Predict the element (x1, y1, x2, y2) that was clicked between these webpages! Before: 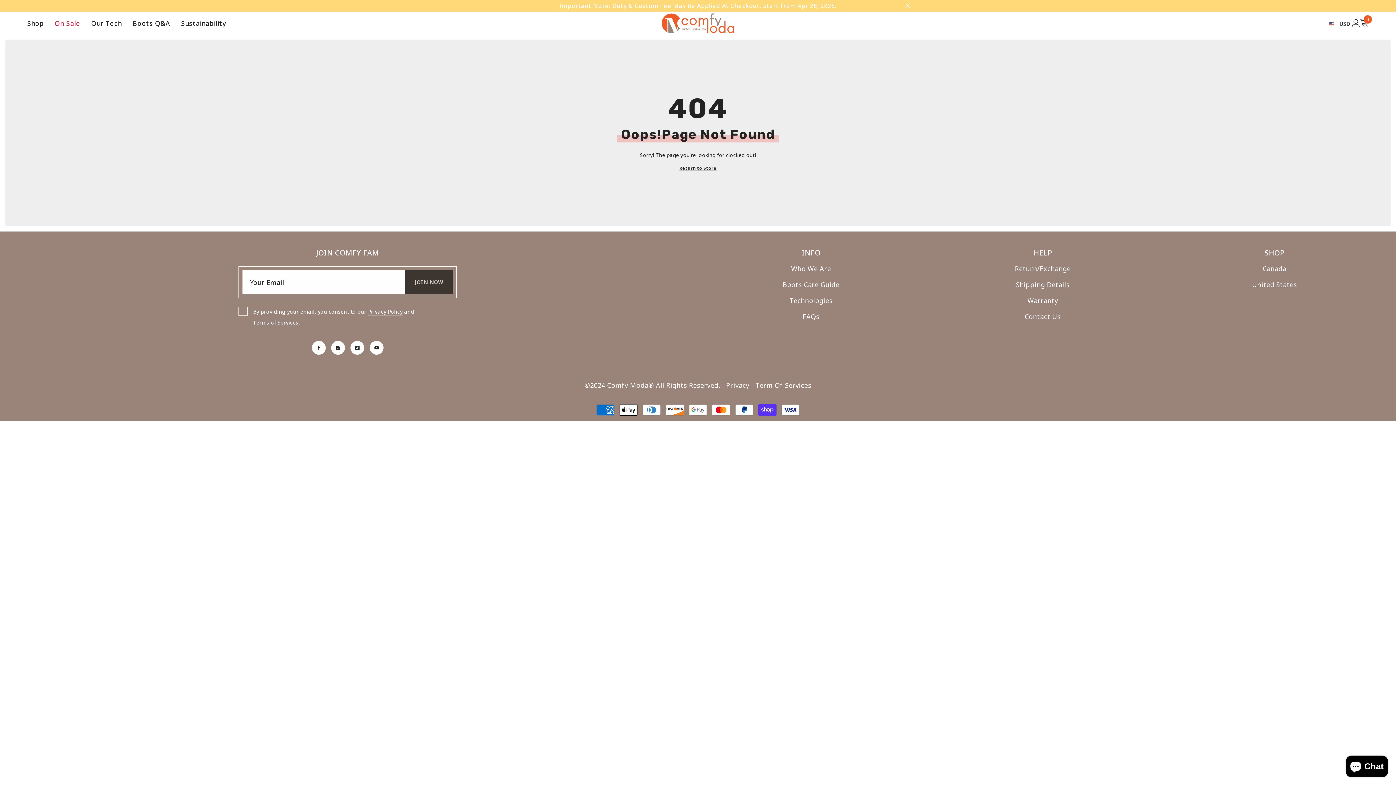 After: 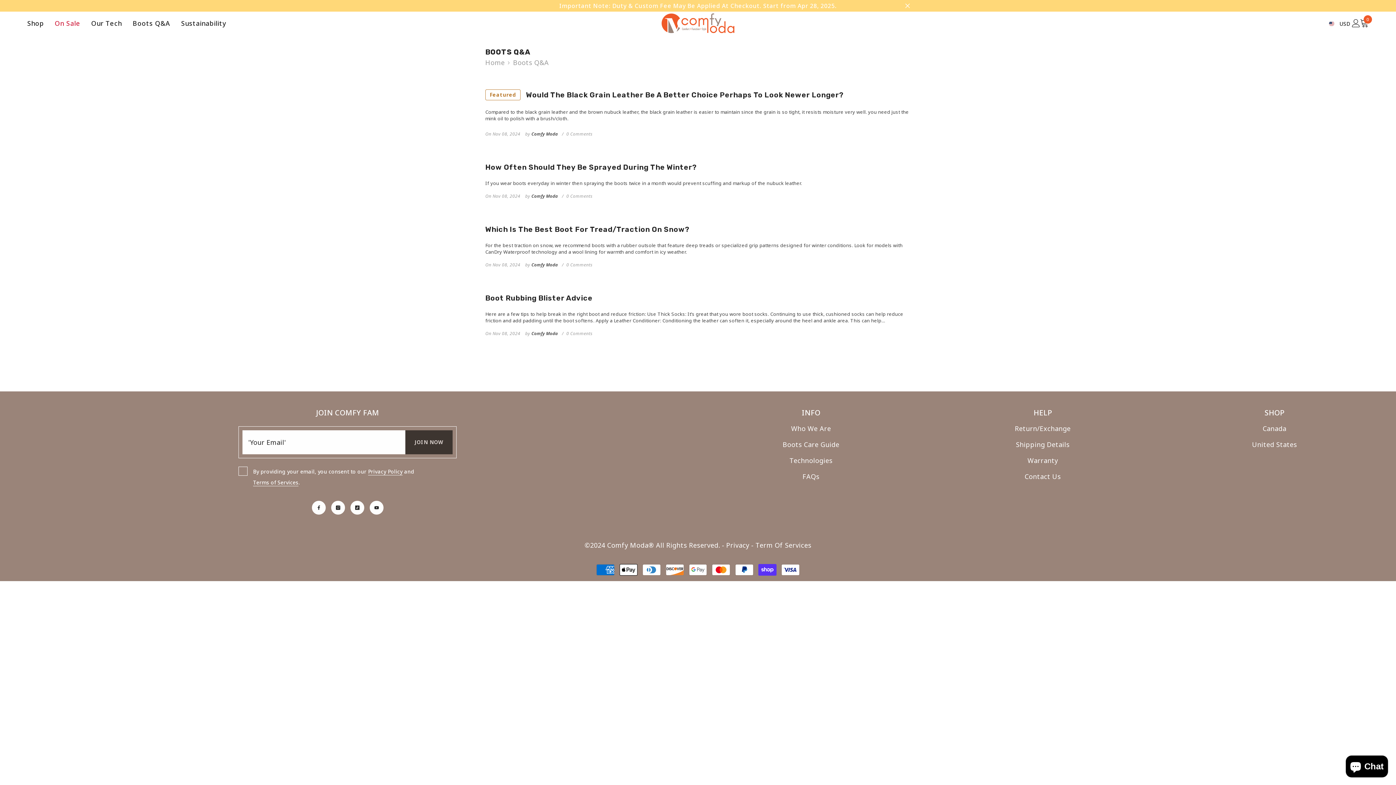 Action: label: Boots Q&A bbox: (127, 20, 175, 30)